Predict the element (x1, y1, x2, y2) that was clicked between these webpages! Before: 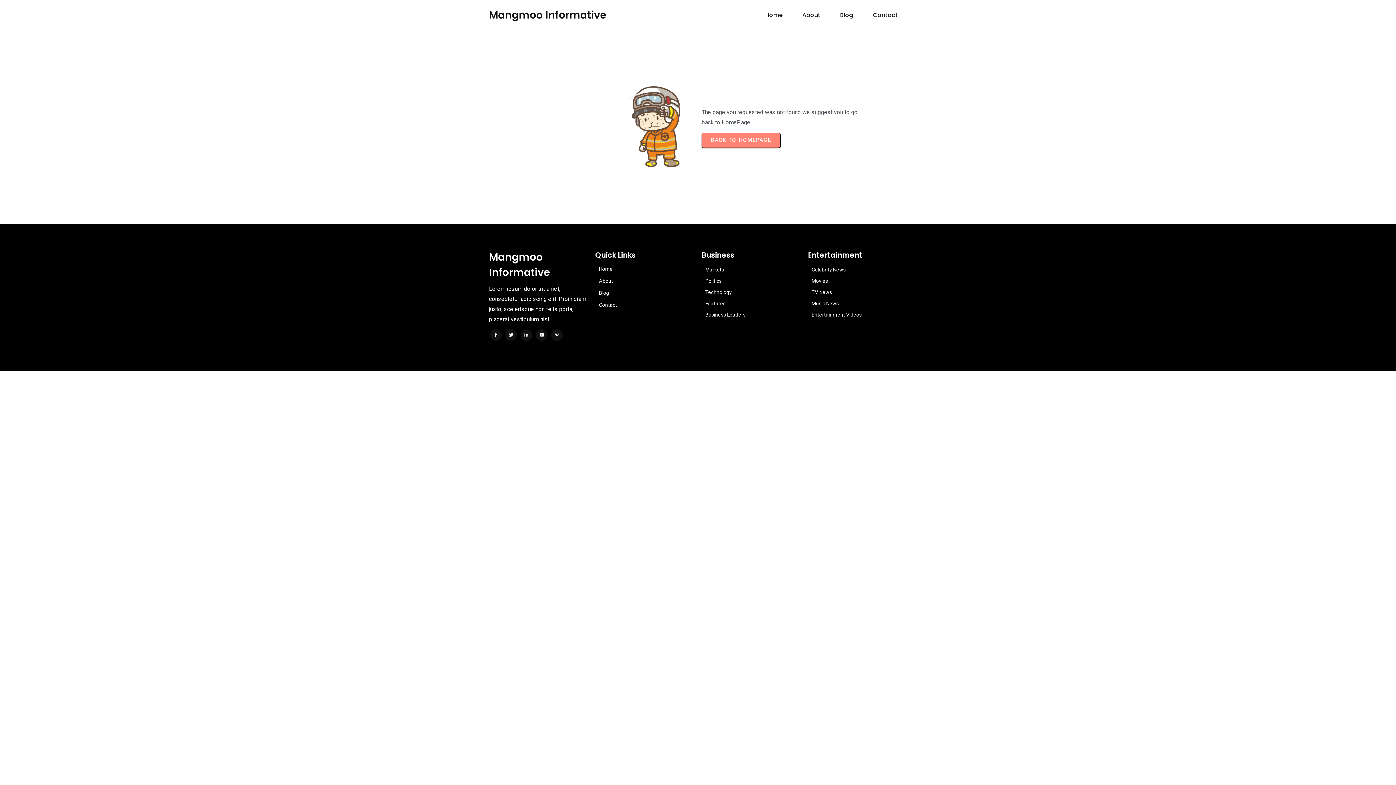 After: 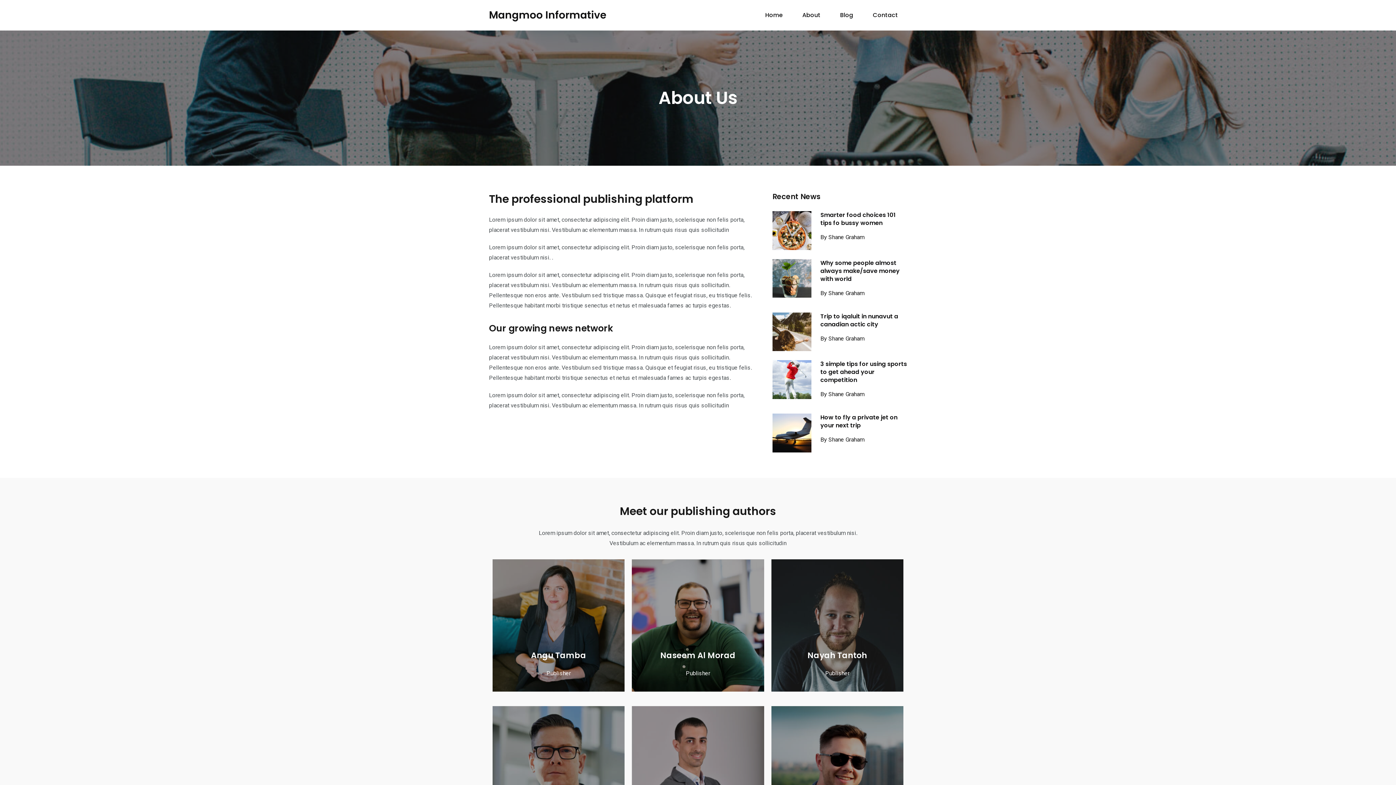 Action: label: About bbox: (793, 7, 829, 23)